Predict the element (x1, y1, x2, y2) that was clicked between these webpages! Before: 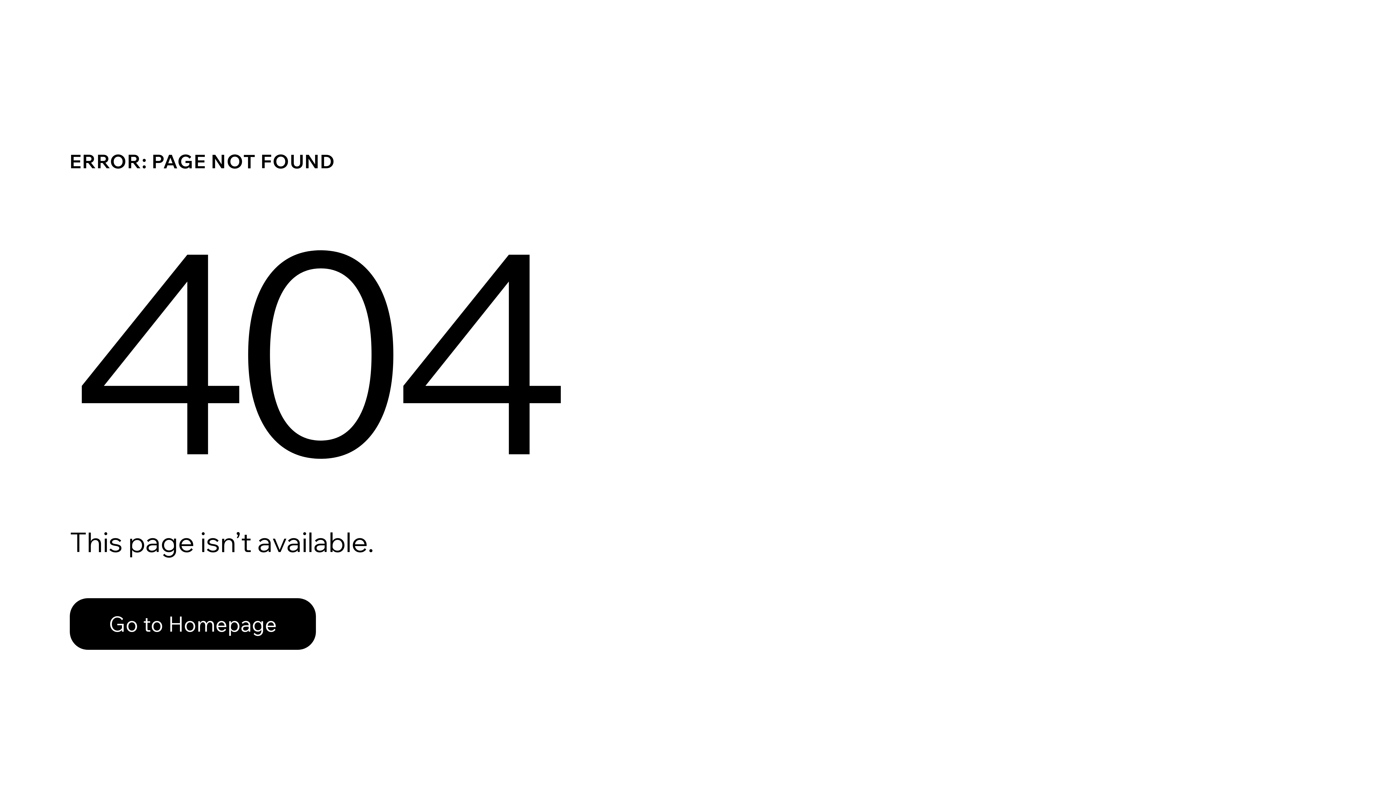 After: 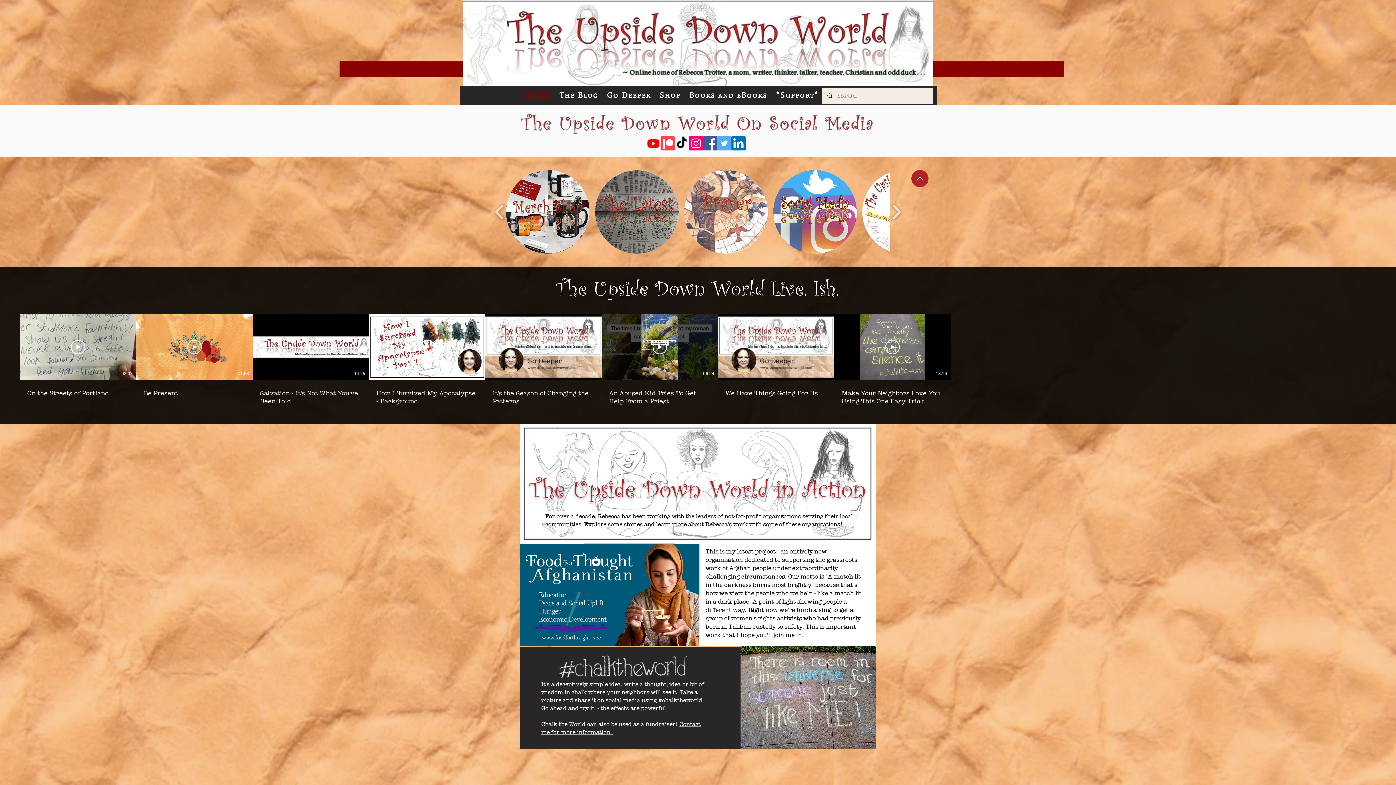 Action: label: Go to Homepage bbox: (69, 598, 316, 650)